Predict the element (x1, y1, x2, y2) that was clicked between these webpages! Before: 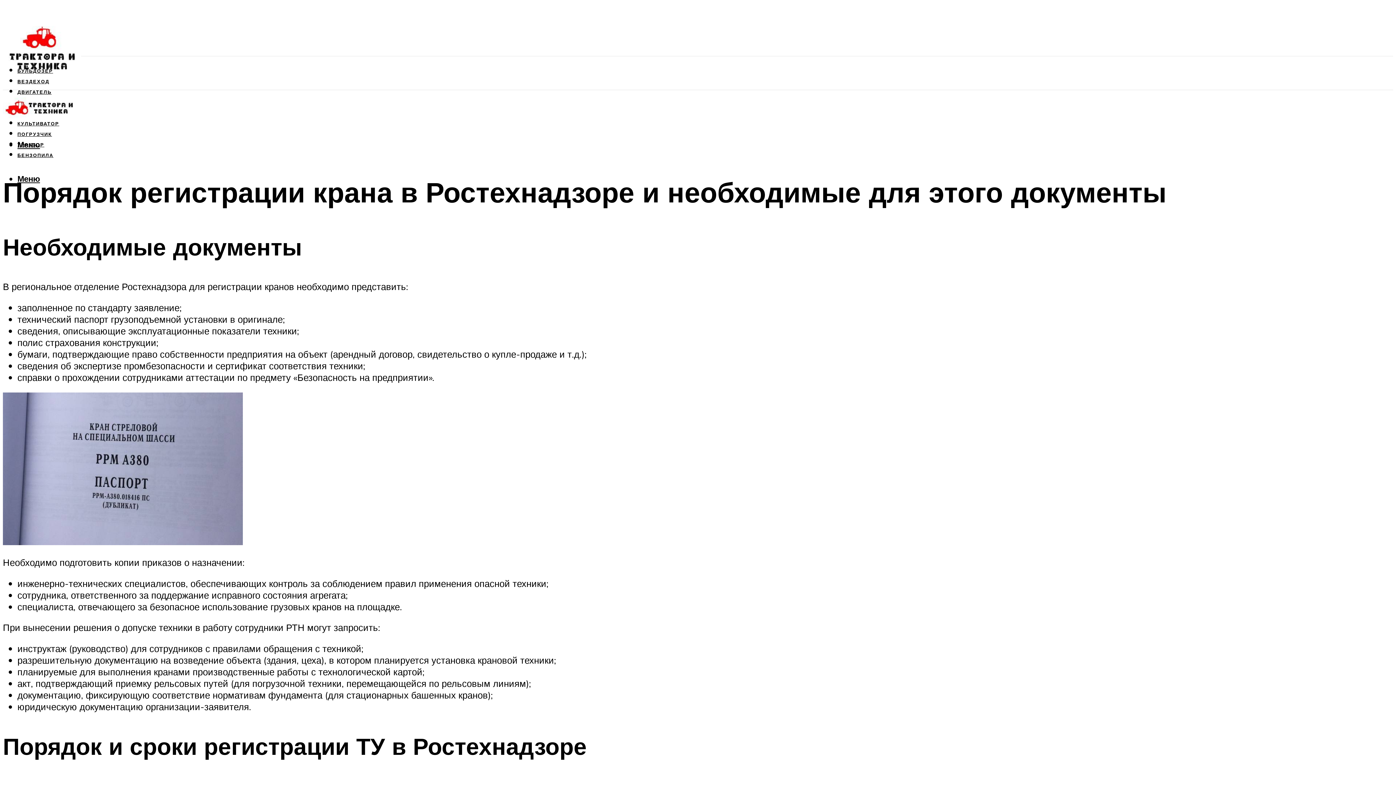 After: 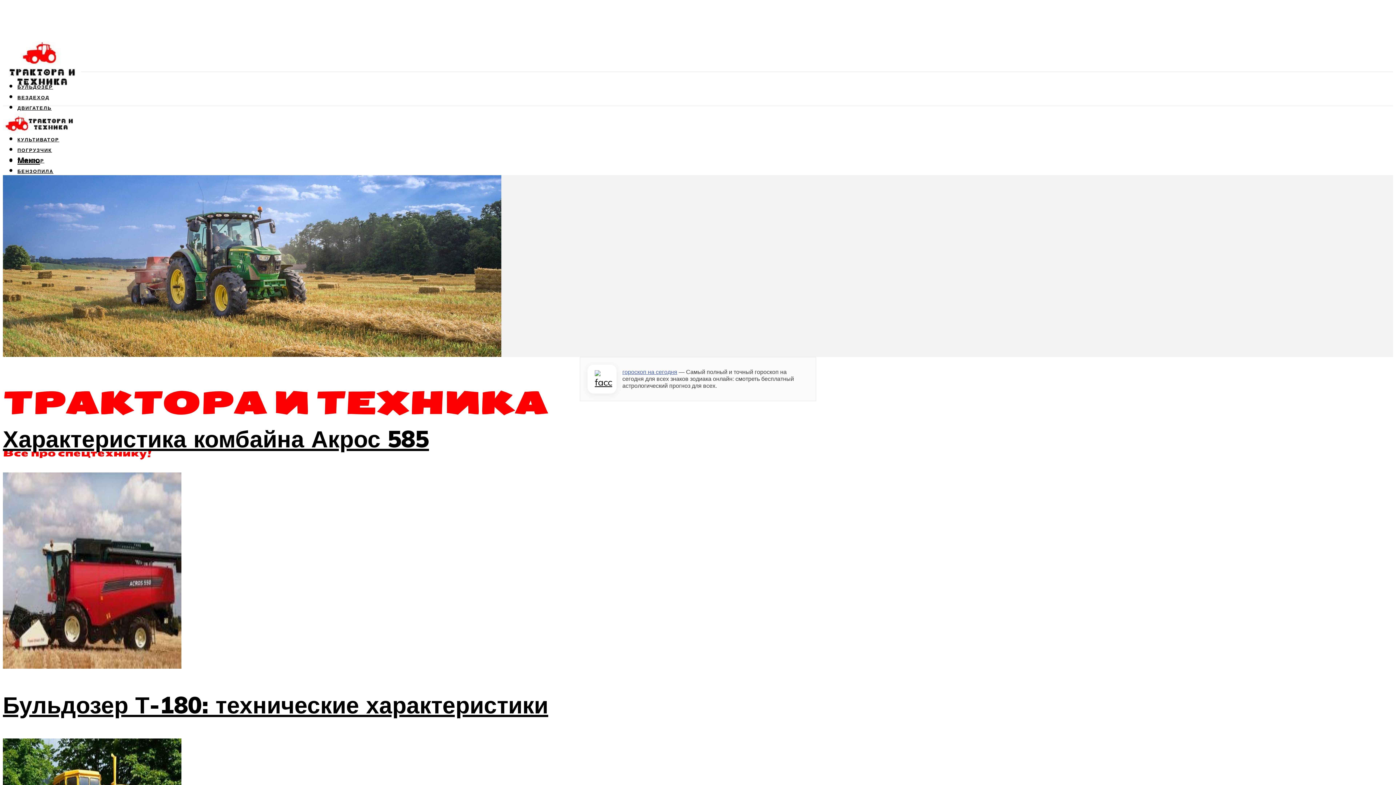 Action: bbox: (2, 90, 76, 125)